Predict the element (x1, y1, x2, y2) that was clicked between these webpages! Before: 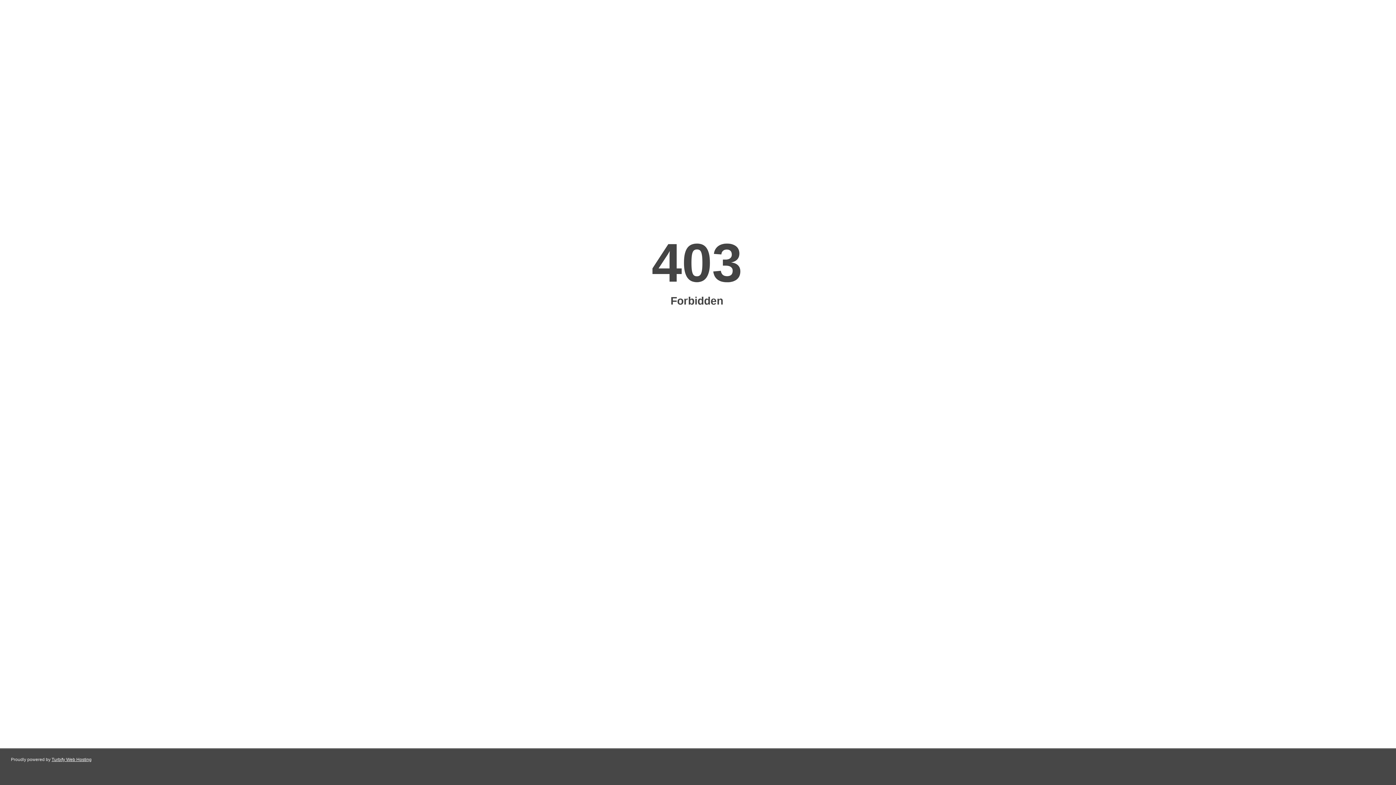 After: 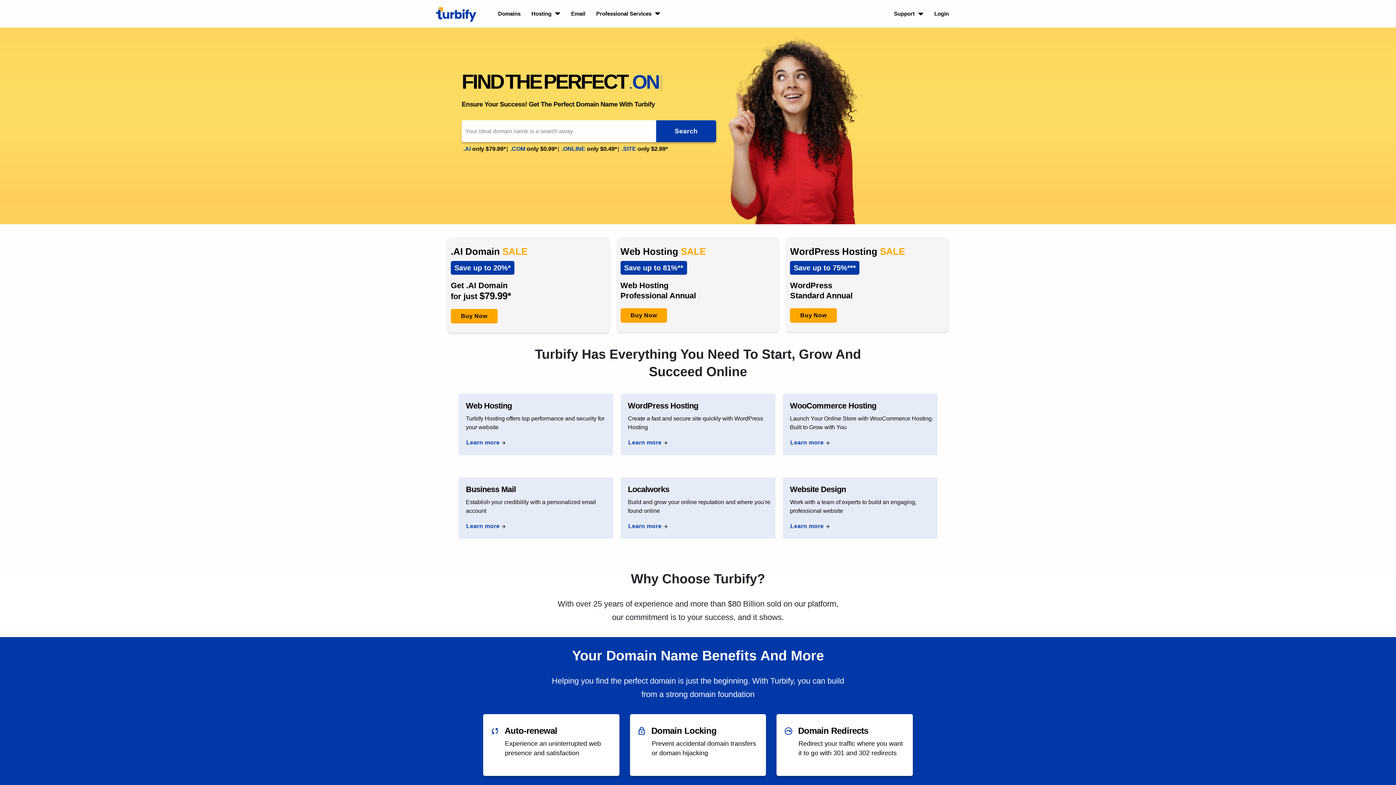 Action: bbox: (51, 757, 91, 762) label: Turbify Web Hosting